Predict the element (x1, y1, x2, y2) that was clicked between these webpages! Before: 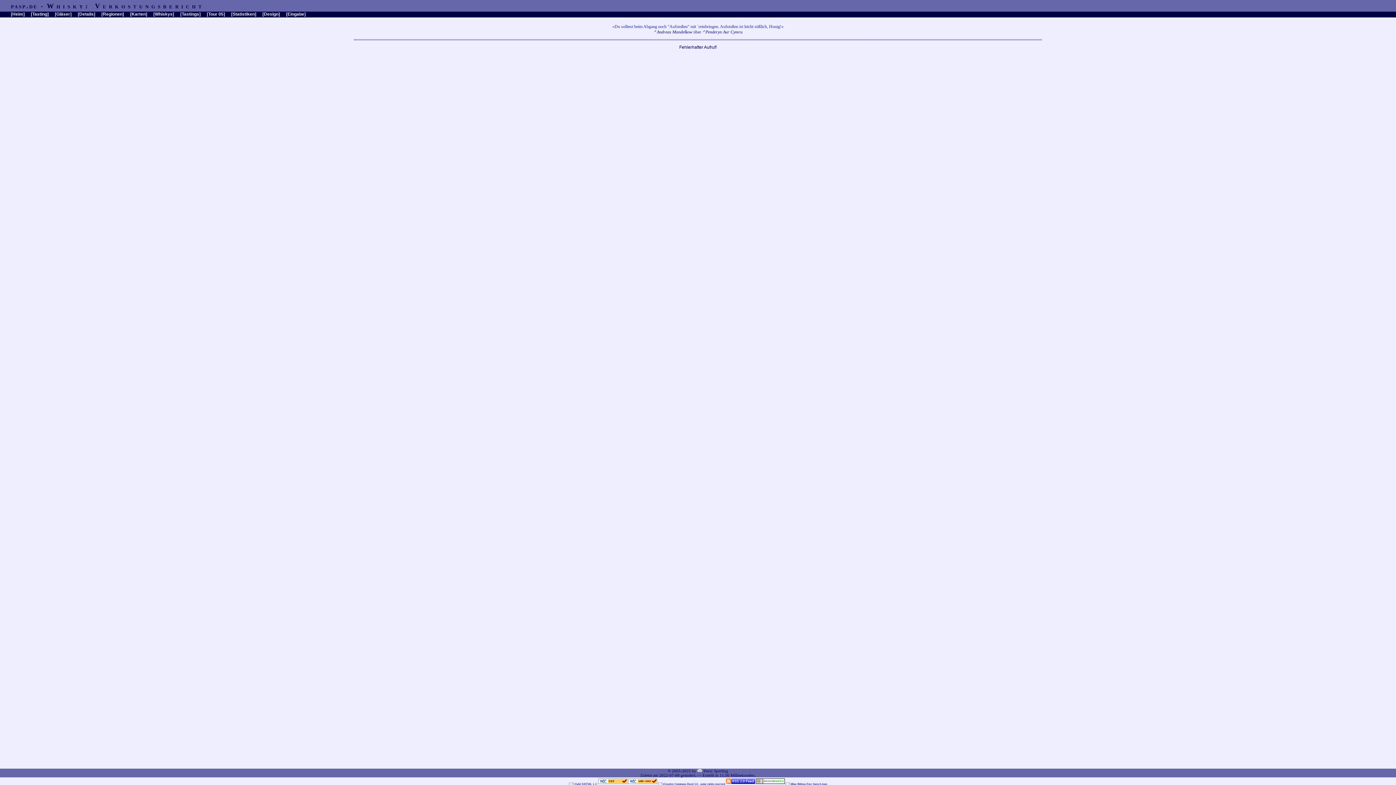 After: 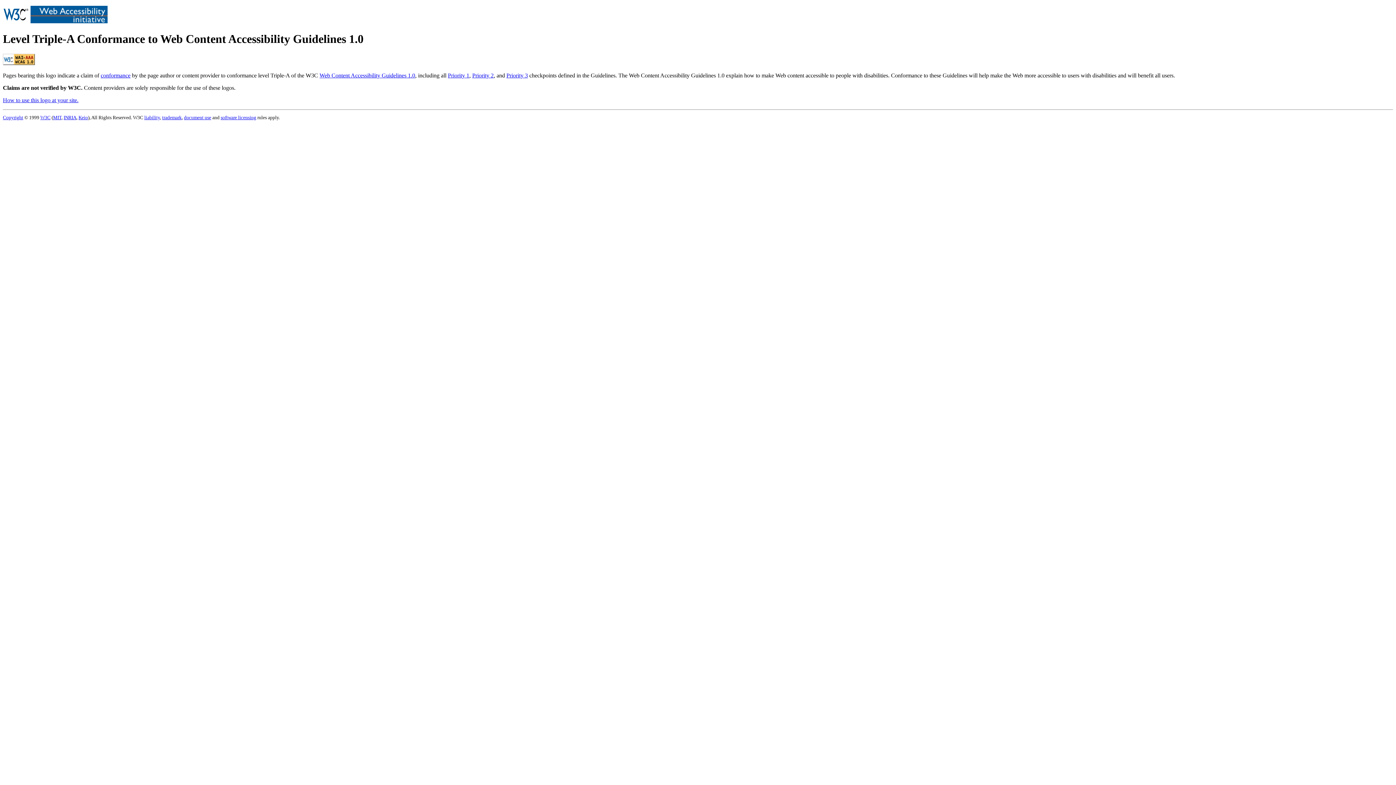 Action: bbox: (628, 782, 657, 786)